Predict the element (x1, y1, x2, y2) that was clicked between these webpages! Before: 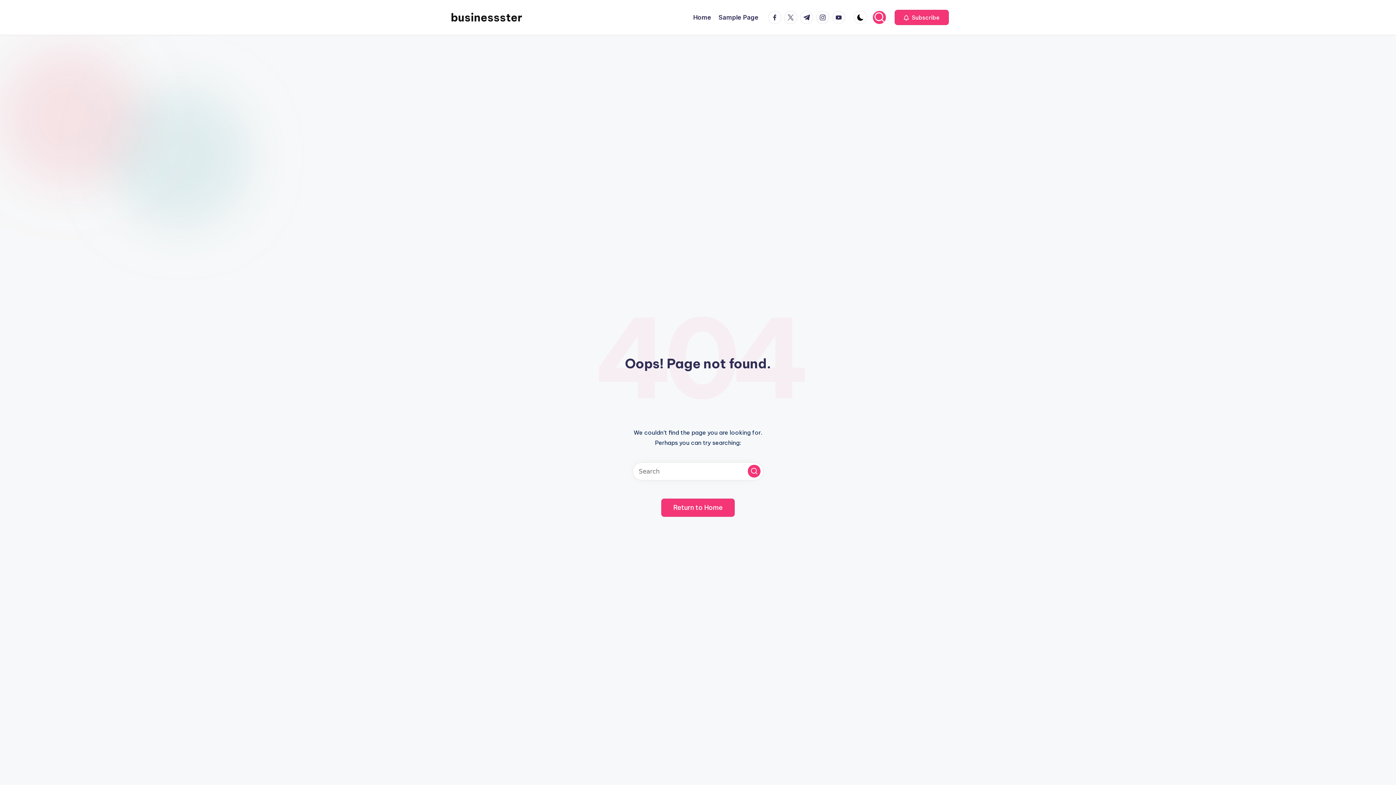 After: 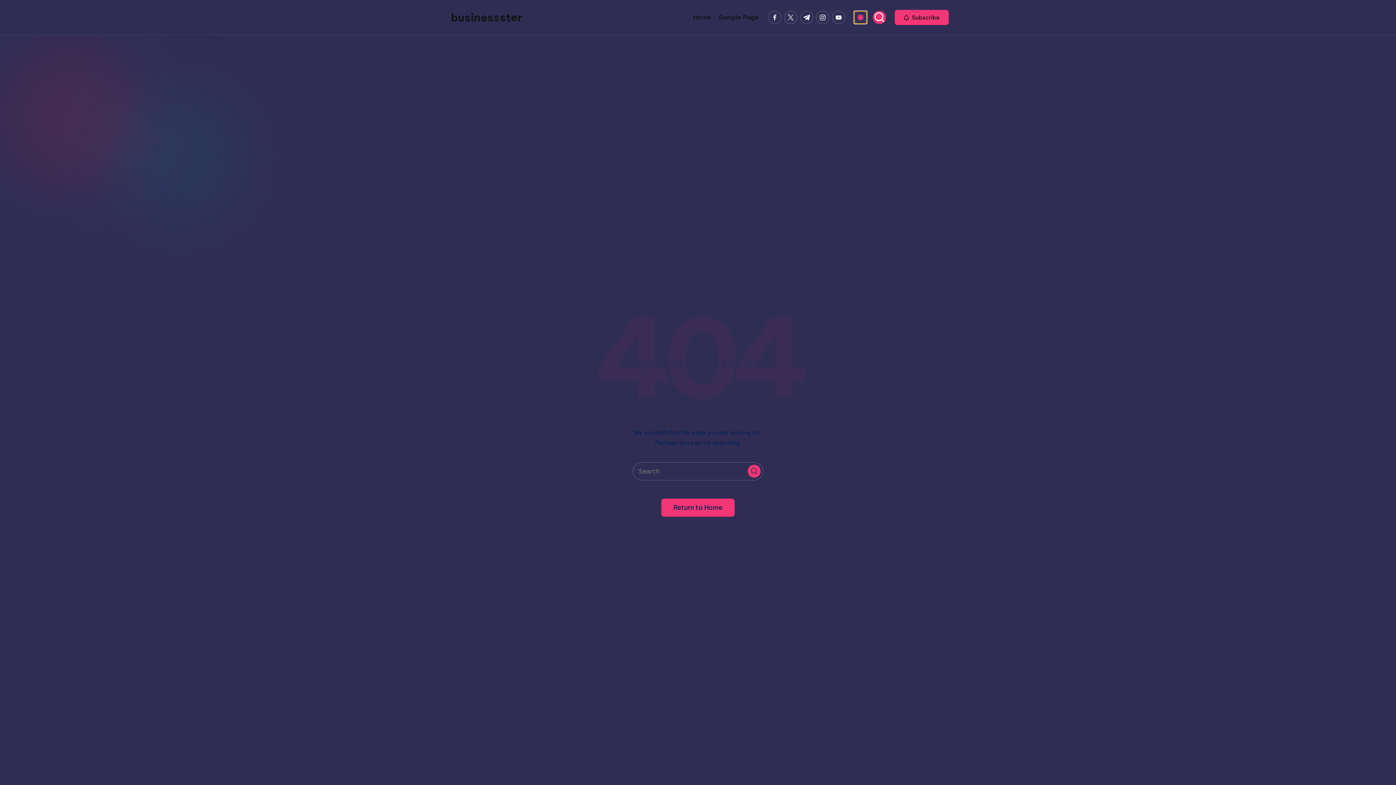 Action: bbox: (854, 10, 867, 24)